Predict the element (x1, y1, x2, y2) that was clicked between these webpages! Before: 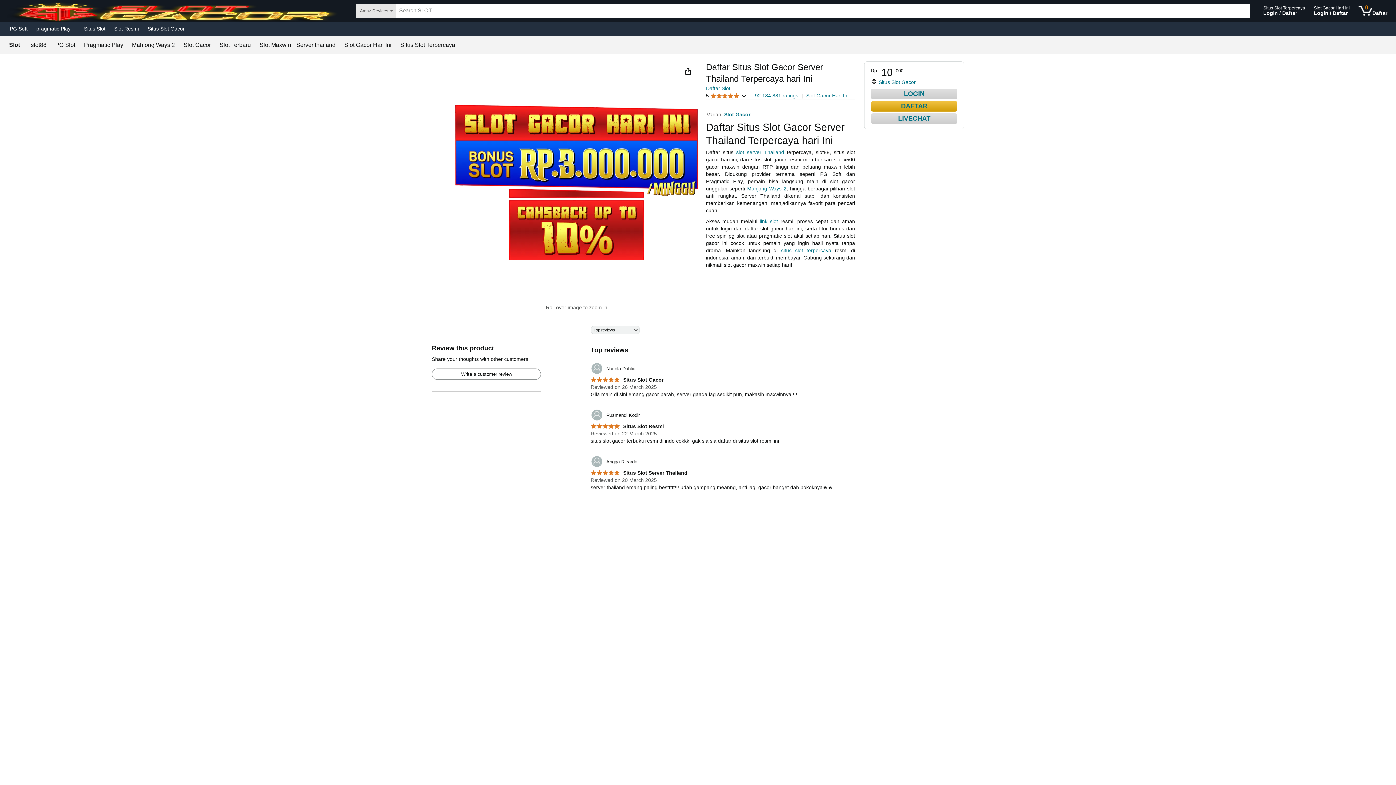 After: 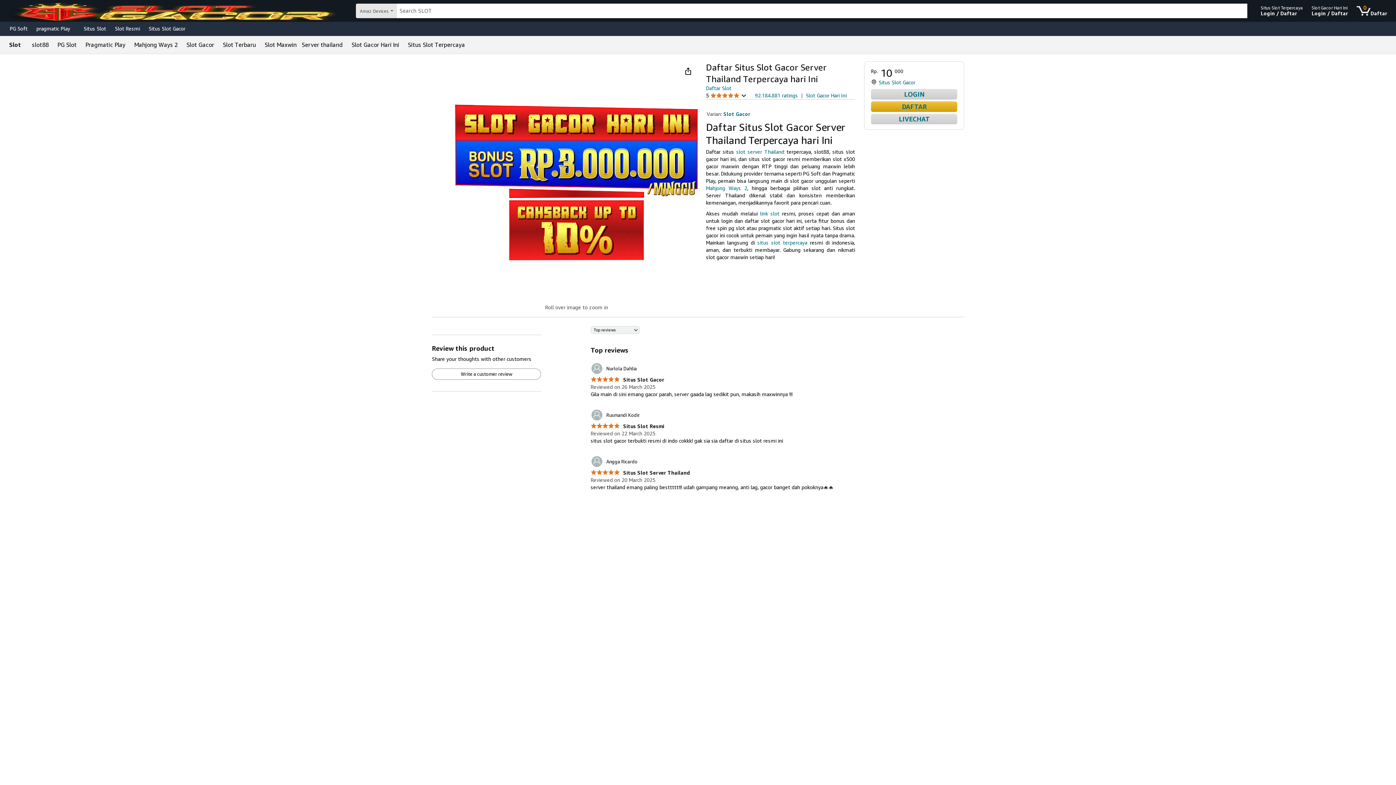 Action: label: Server thailand bbox: (296, 42, 335, 48)